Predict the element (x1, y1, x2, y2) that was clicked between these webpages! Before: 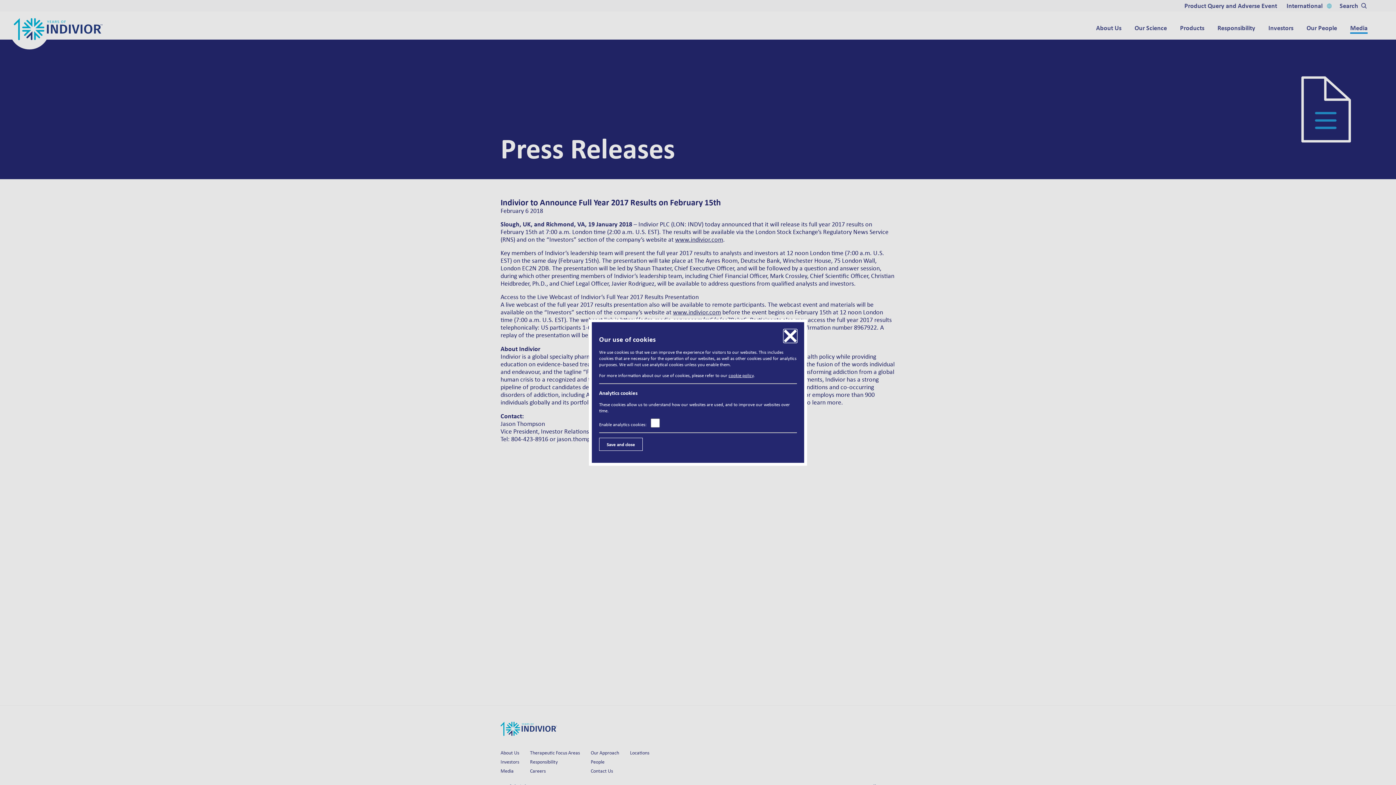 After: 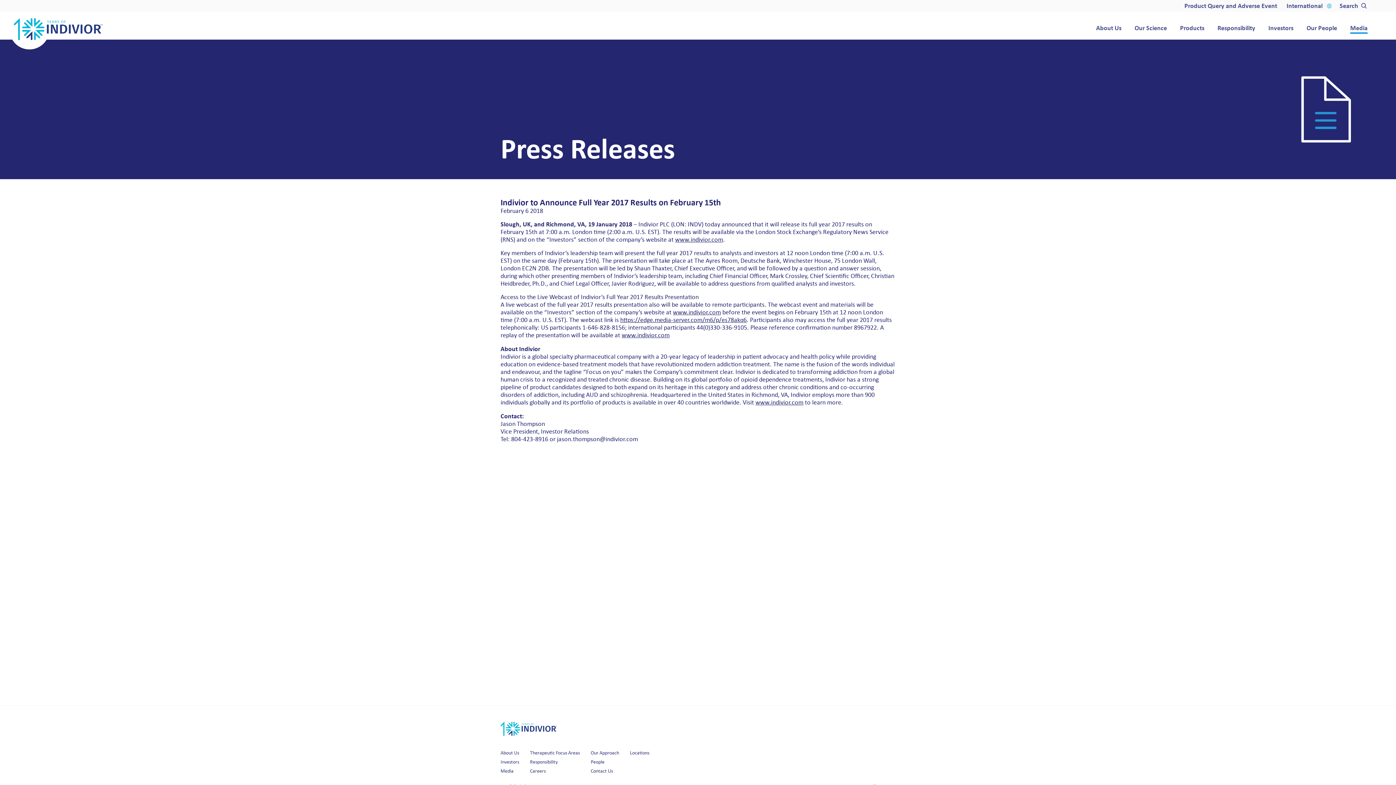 Action: label: Save and close bbox: (599, 437, 642, 451)